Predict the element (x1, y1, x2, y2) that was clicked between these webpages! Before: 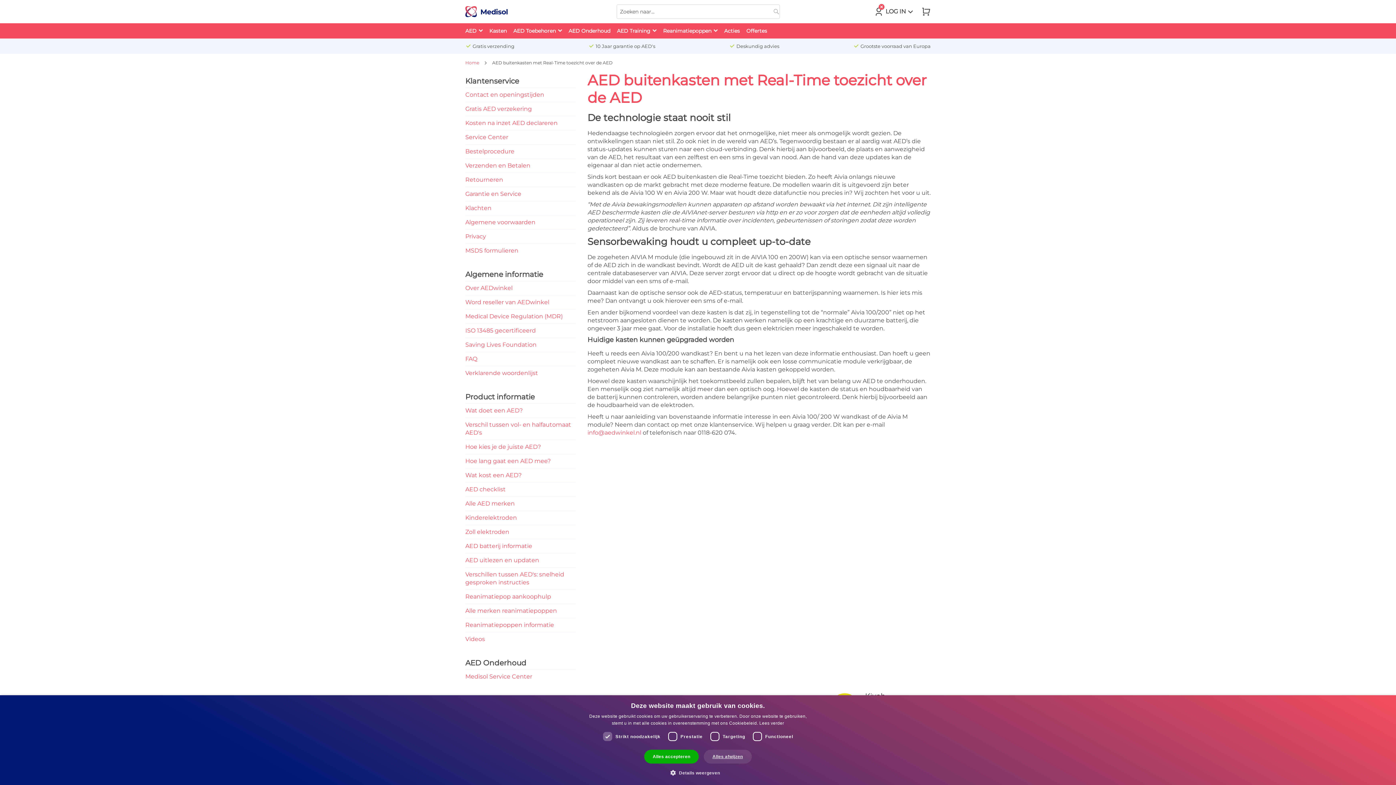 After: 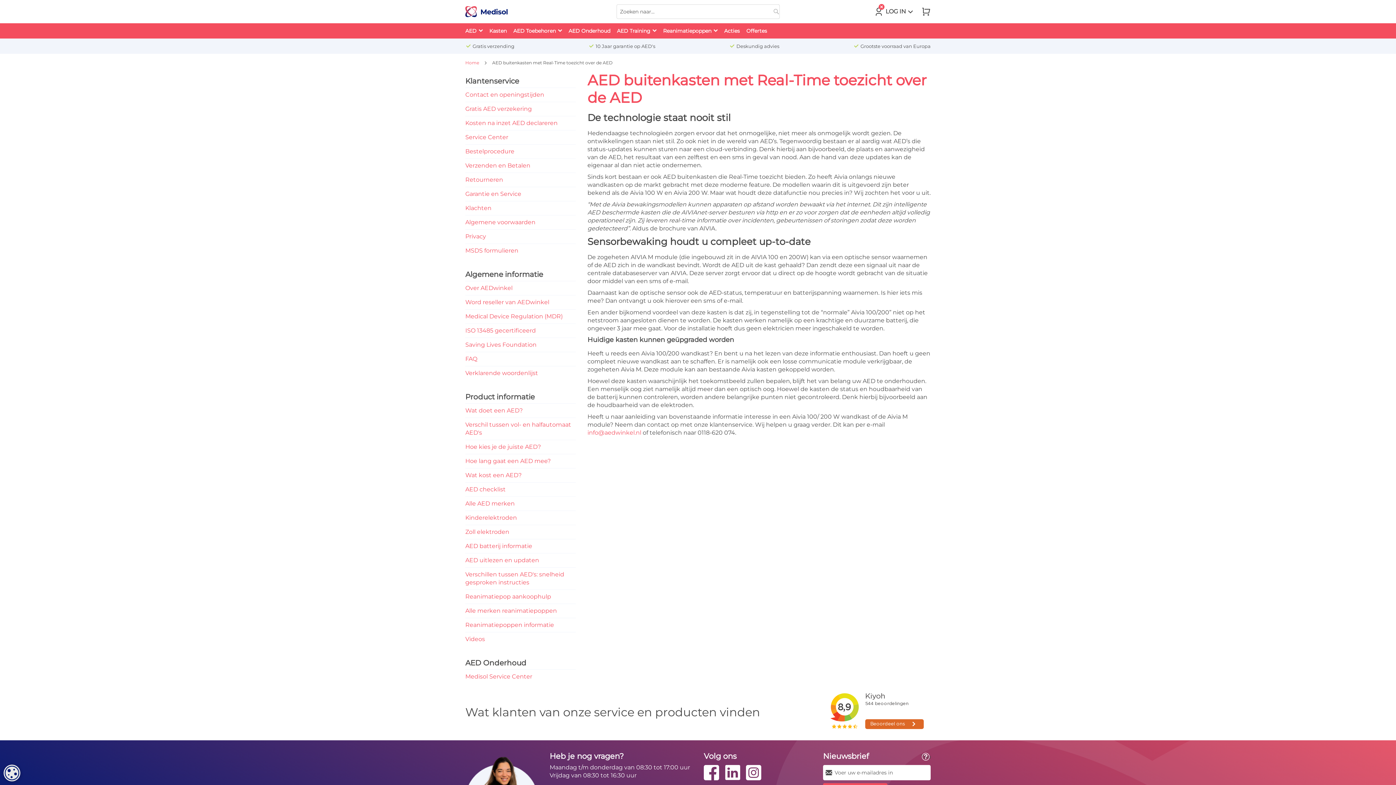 Action: bbox: (644, 750, 698, 764) label: Alles accepteren